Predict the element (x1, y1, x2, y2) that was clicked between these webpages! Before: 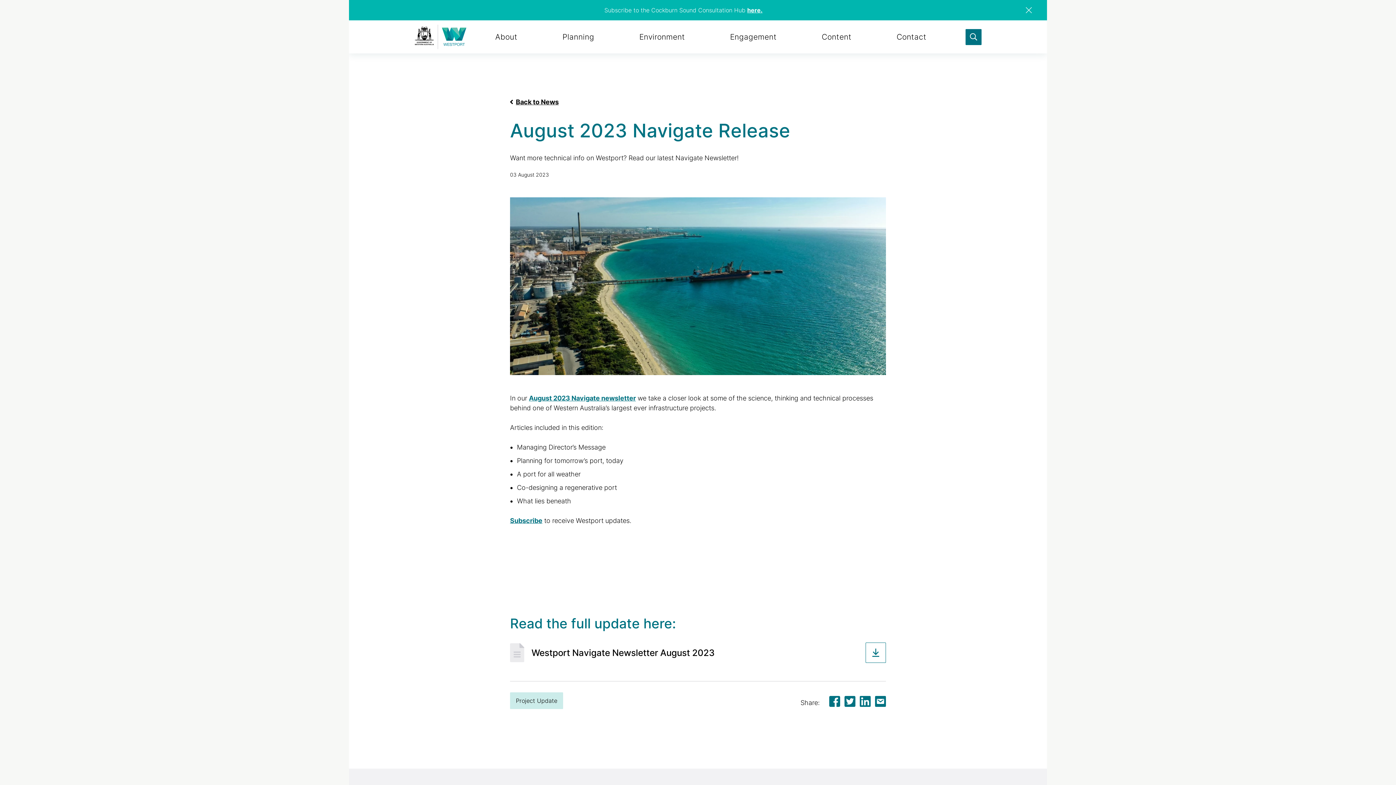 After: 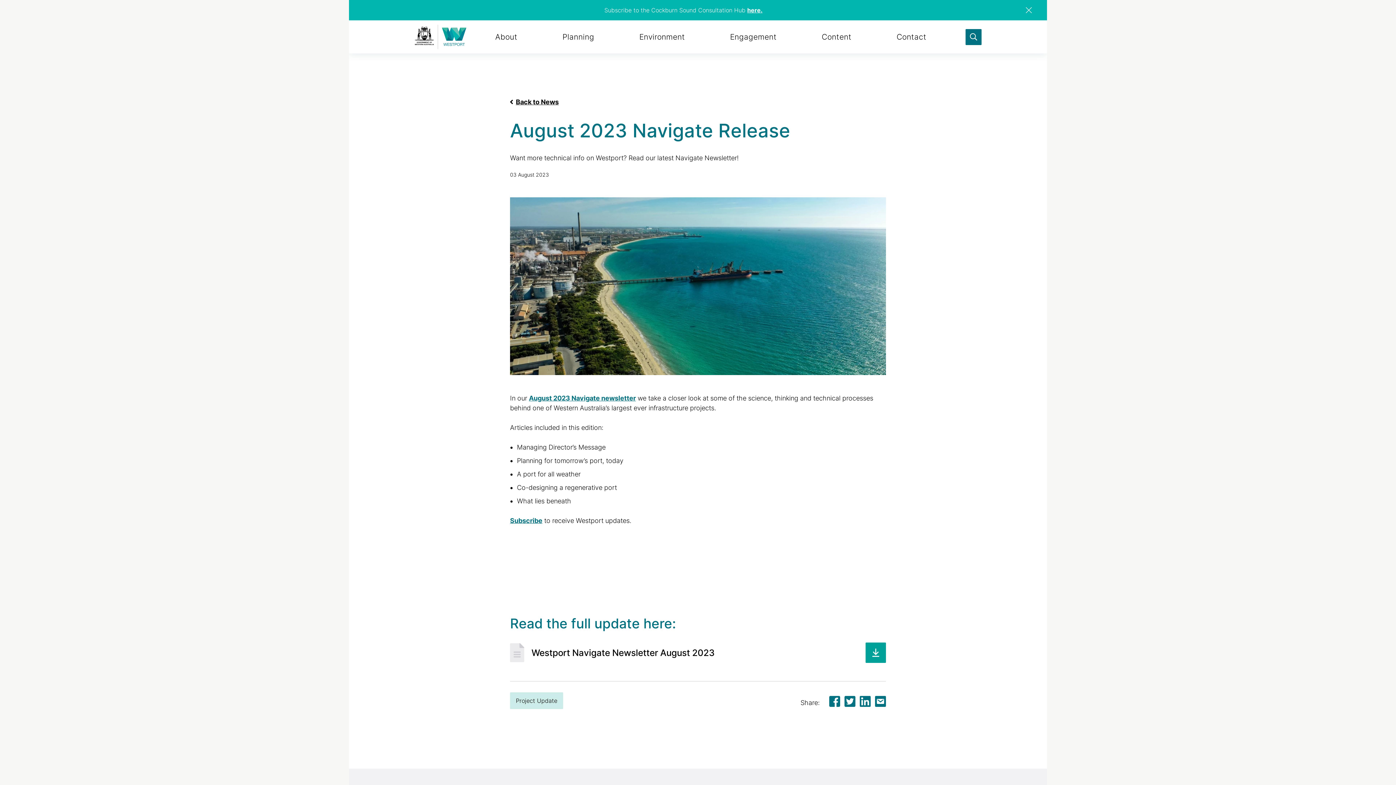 Action: label: View PDF bbox: (865, 642, 886, 663)